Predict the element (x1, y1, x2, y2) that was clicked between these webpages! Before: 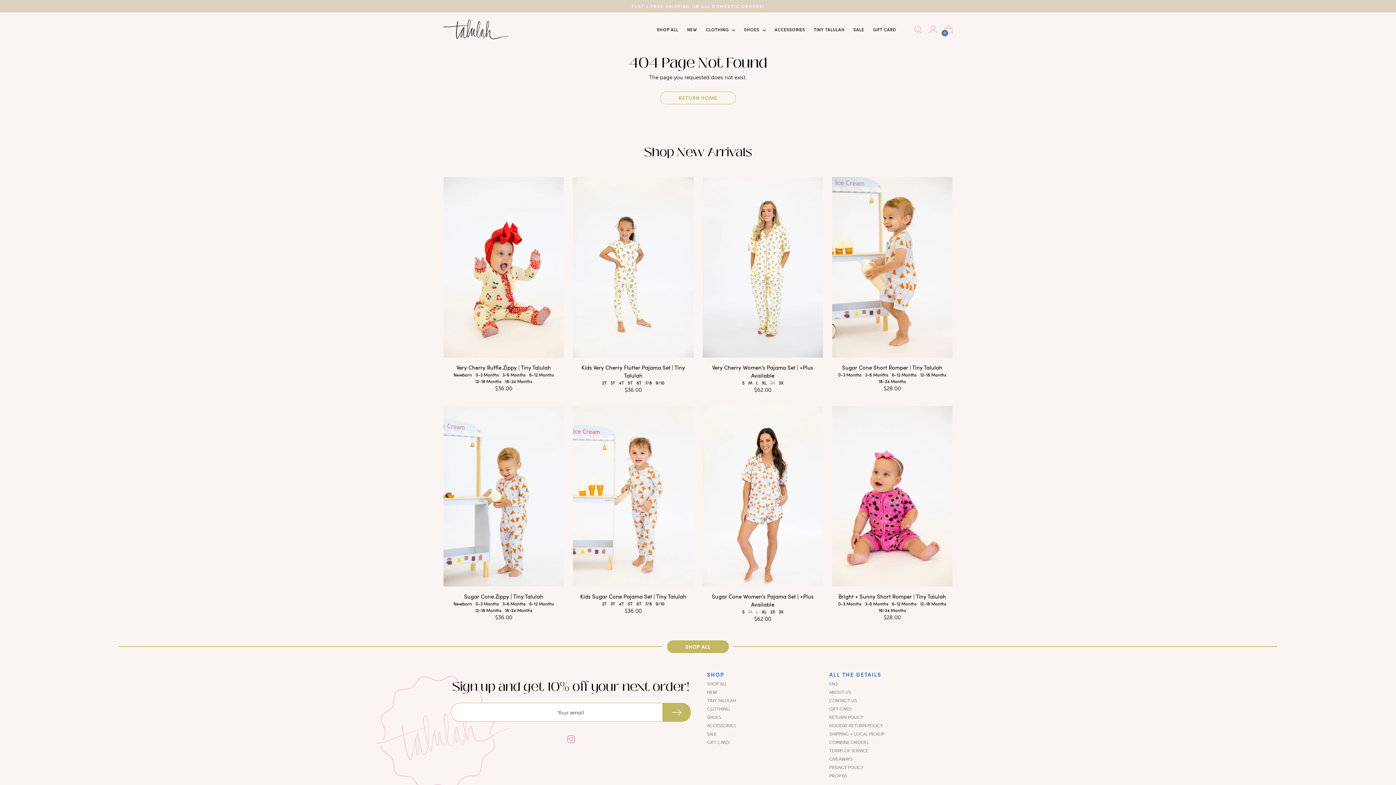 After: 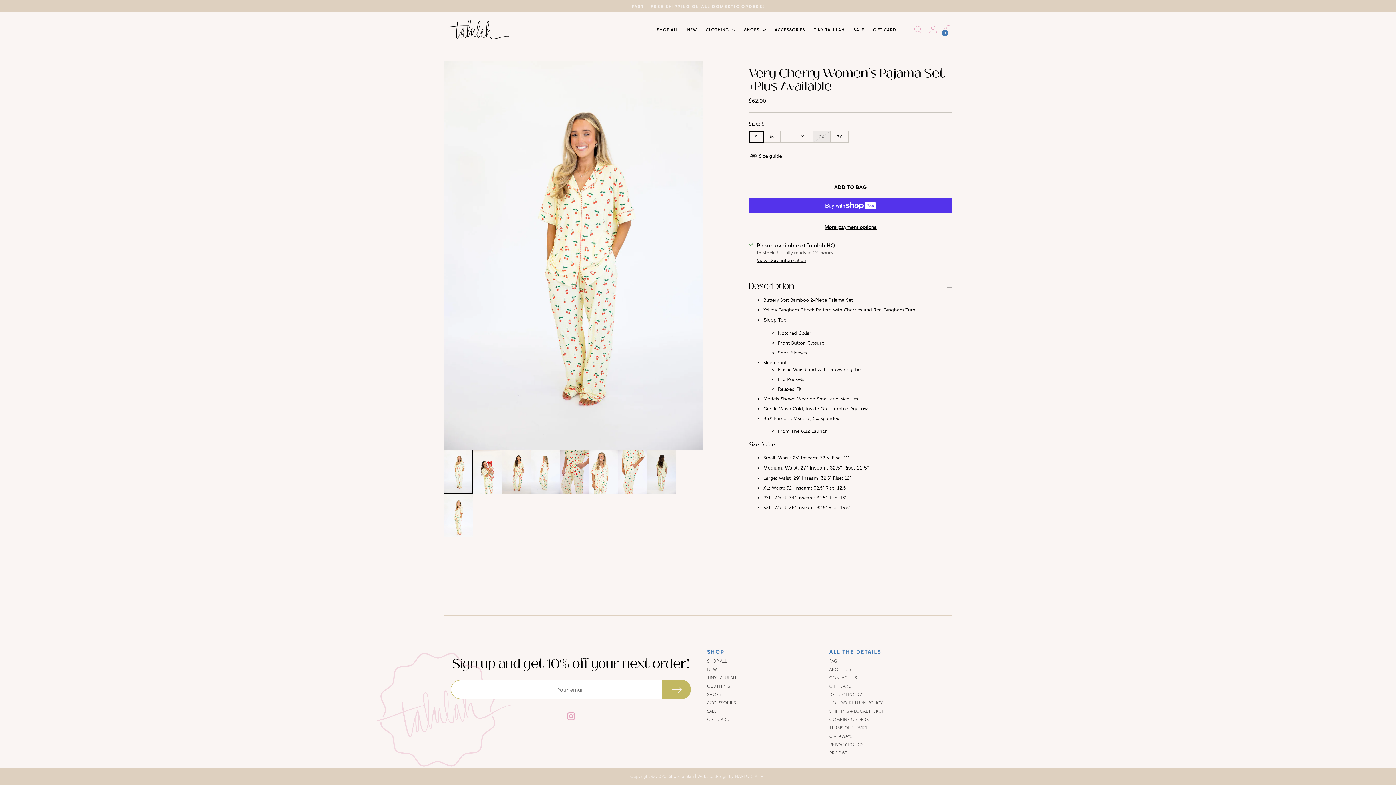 Action: label: Very Cherry Women's Pajama Set | +Plus Available bbox: (702, 177, 823, 357)